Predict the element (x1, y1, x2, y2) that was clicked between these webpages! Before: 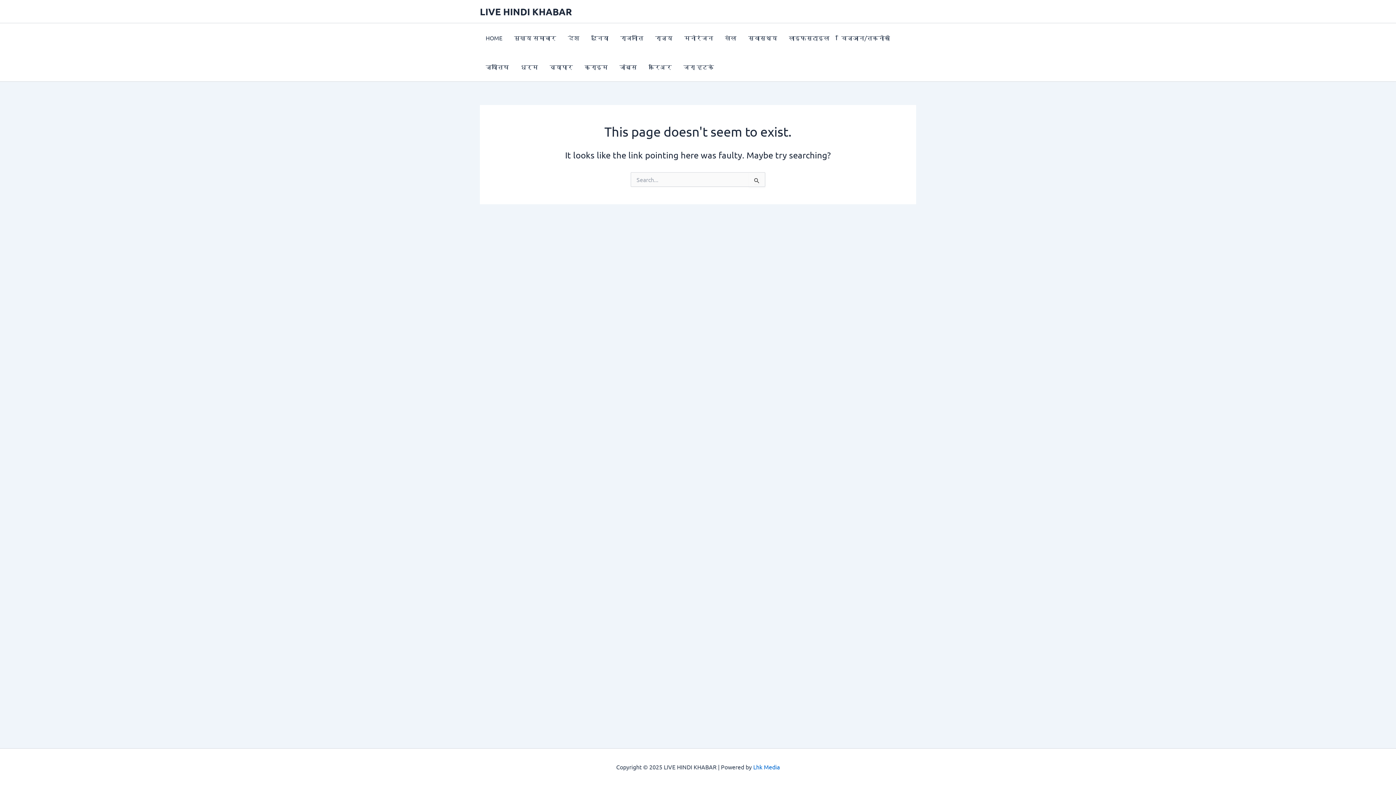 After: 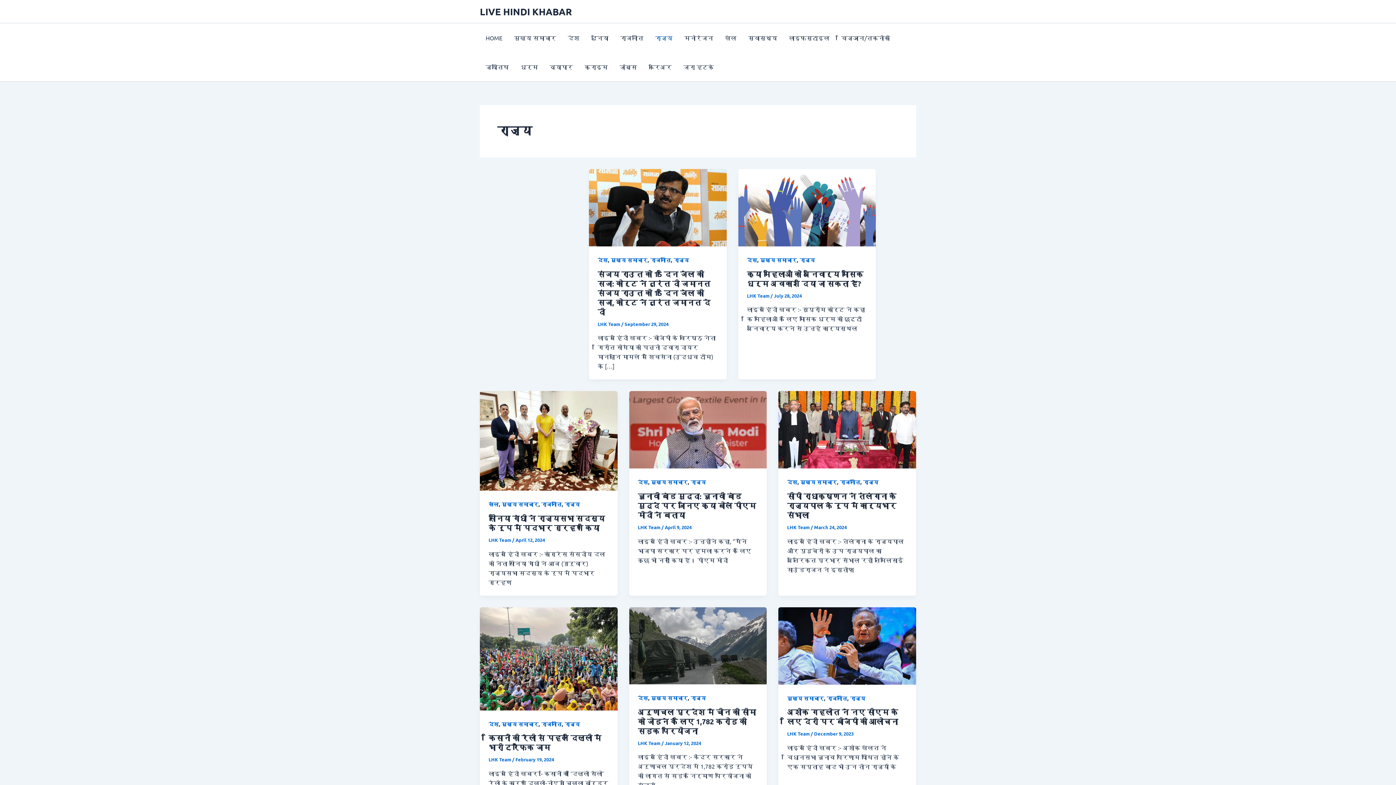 Action: label: राज्य bbox: (649, 23, 678, 52)